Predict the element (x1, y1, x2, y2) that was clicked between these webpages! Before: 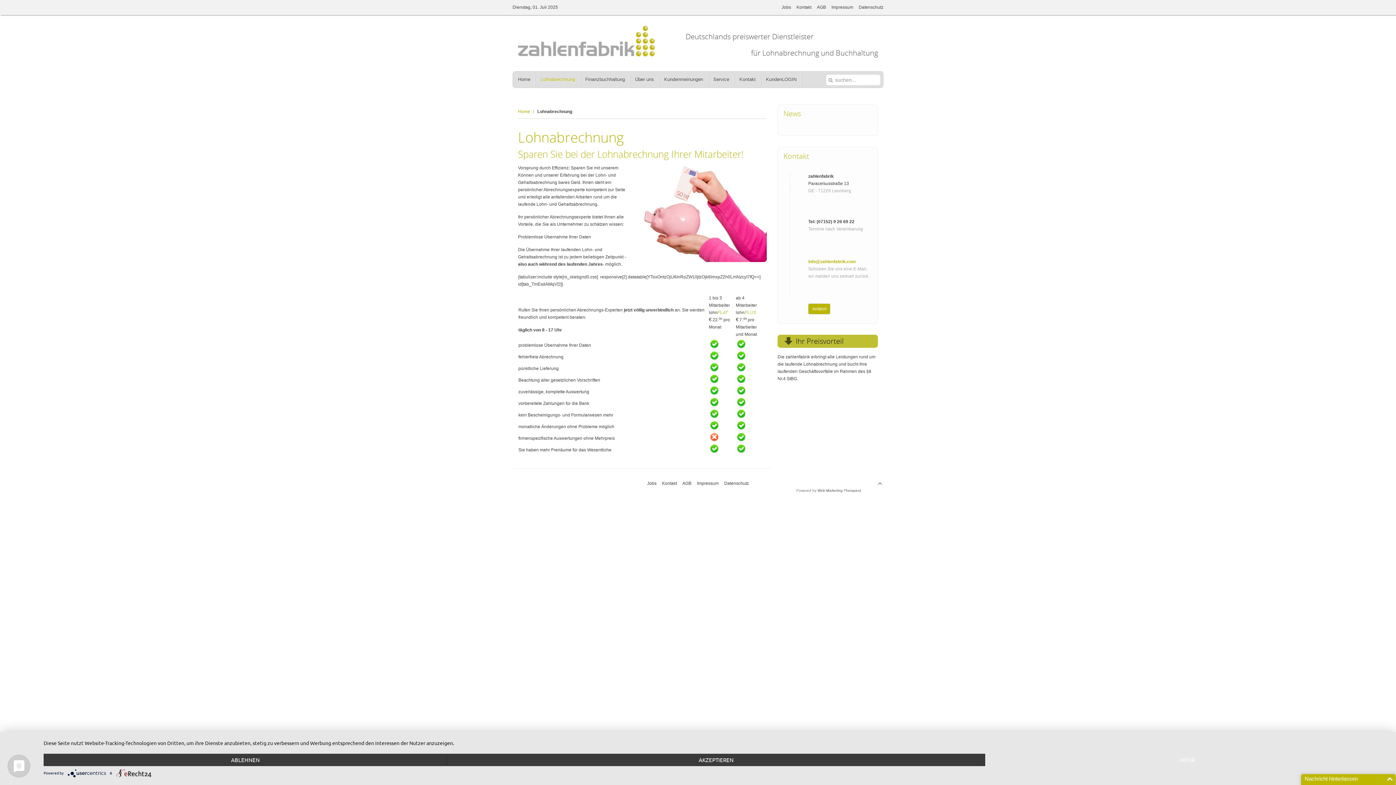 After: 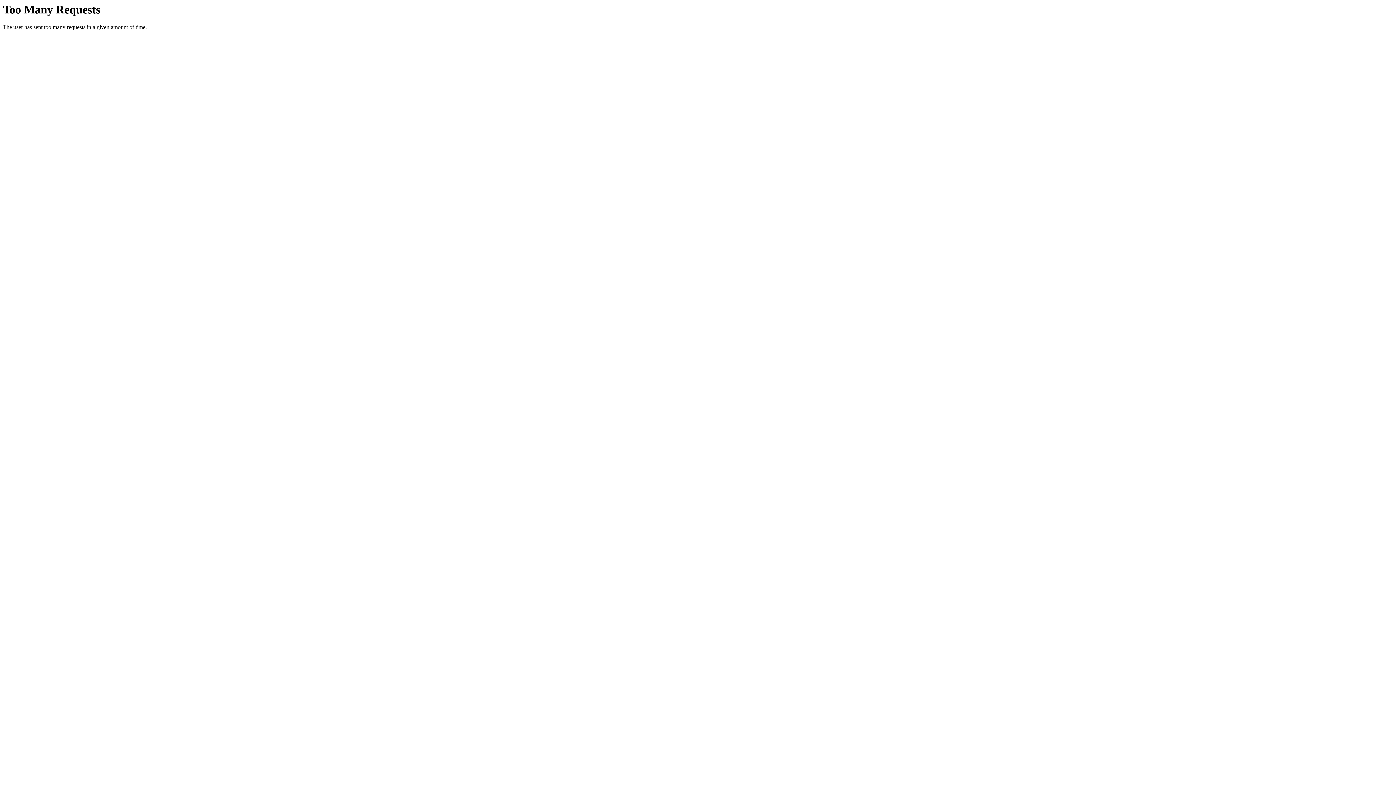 Action: label: Web-Marketing-Therapeut bbox: (817, 488, 861, 492)